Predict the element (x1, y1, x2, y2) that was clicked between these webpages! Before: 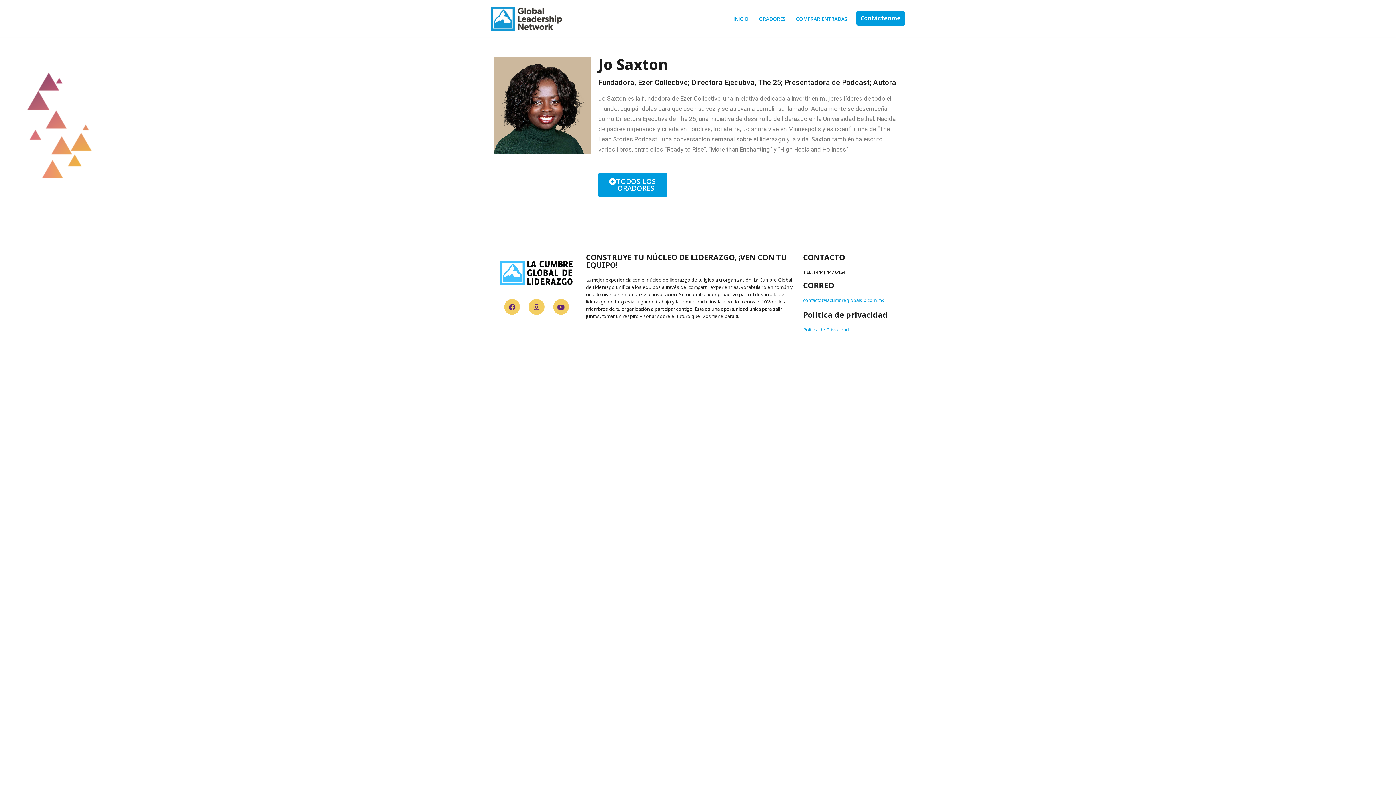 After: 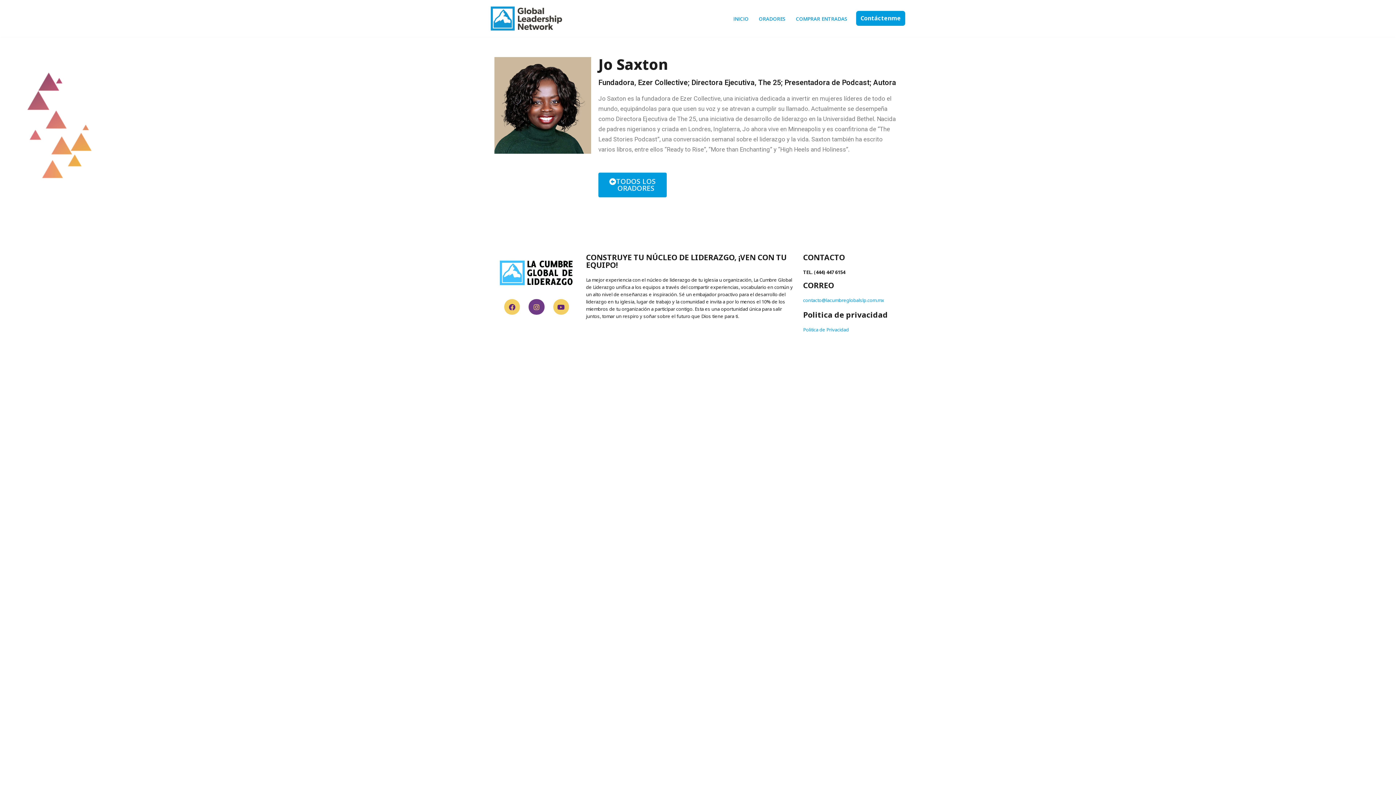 Action: bbox: (528, 299, 544, 314) label: Instagram